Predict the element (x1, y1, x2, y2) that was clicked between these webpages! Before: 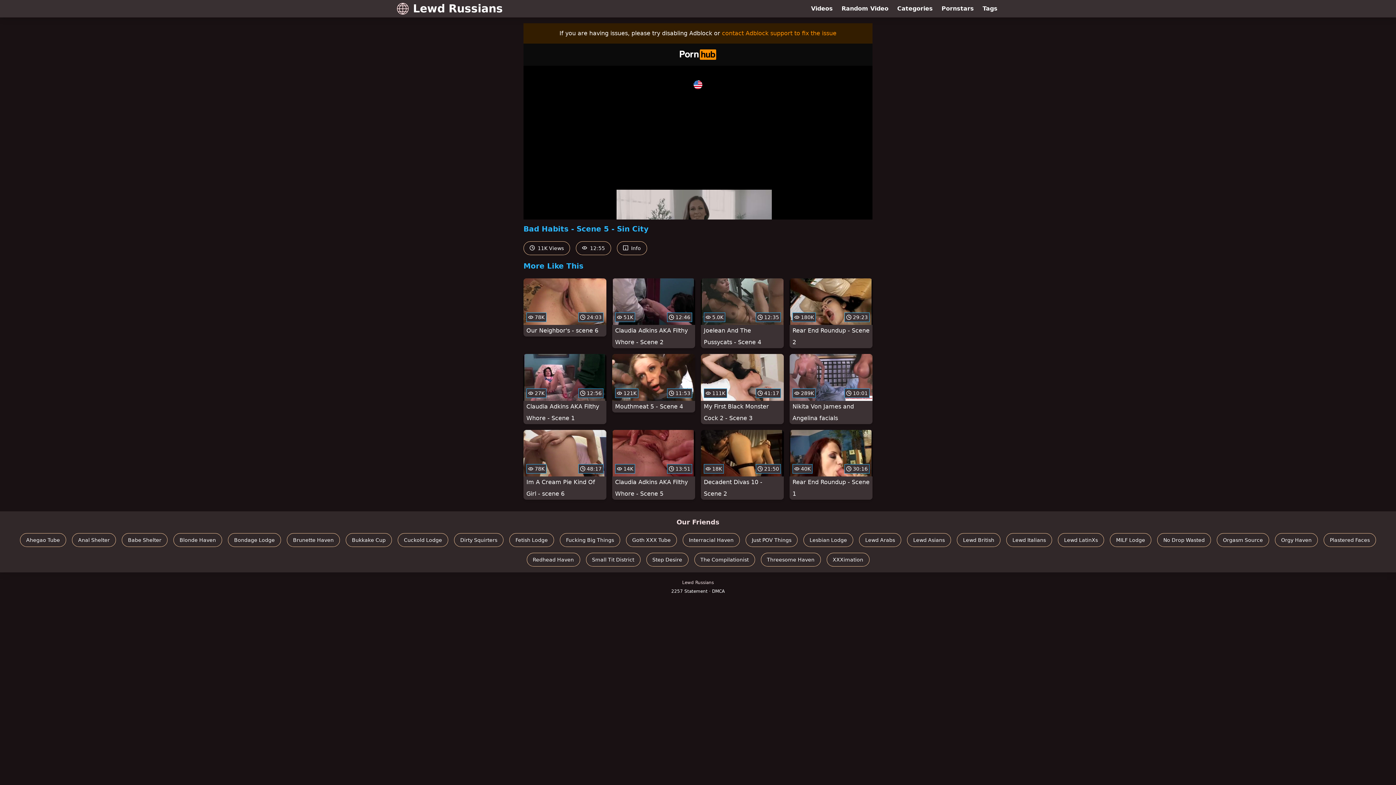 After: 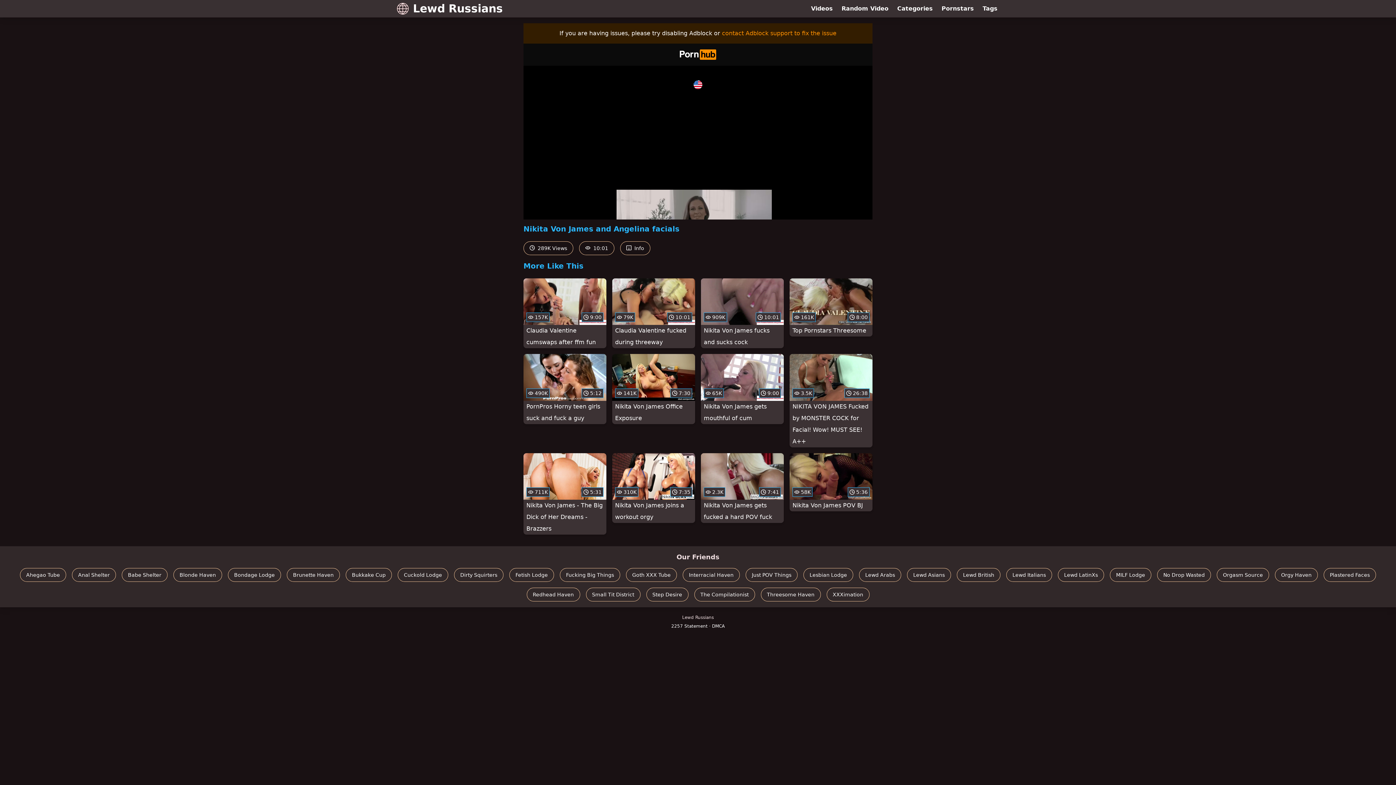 Action: bbox: (789, 354, 872, 424) label:  289K
 10:01
Nikita Von James and Angelina facials